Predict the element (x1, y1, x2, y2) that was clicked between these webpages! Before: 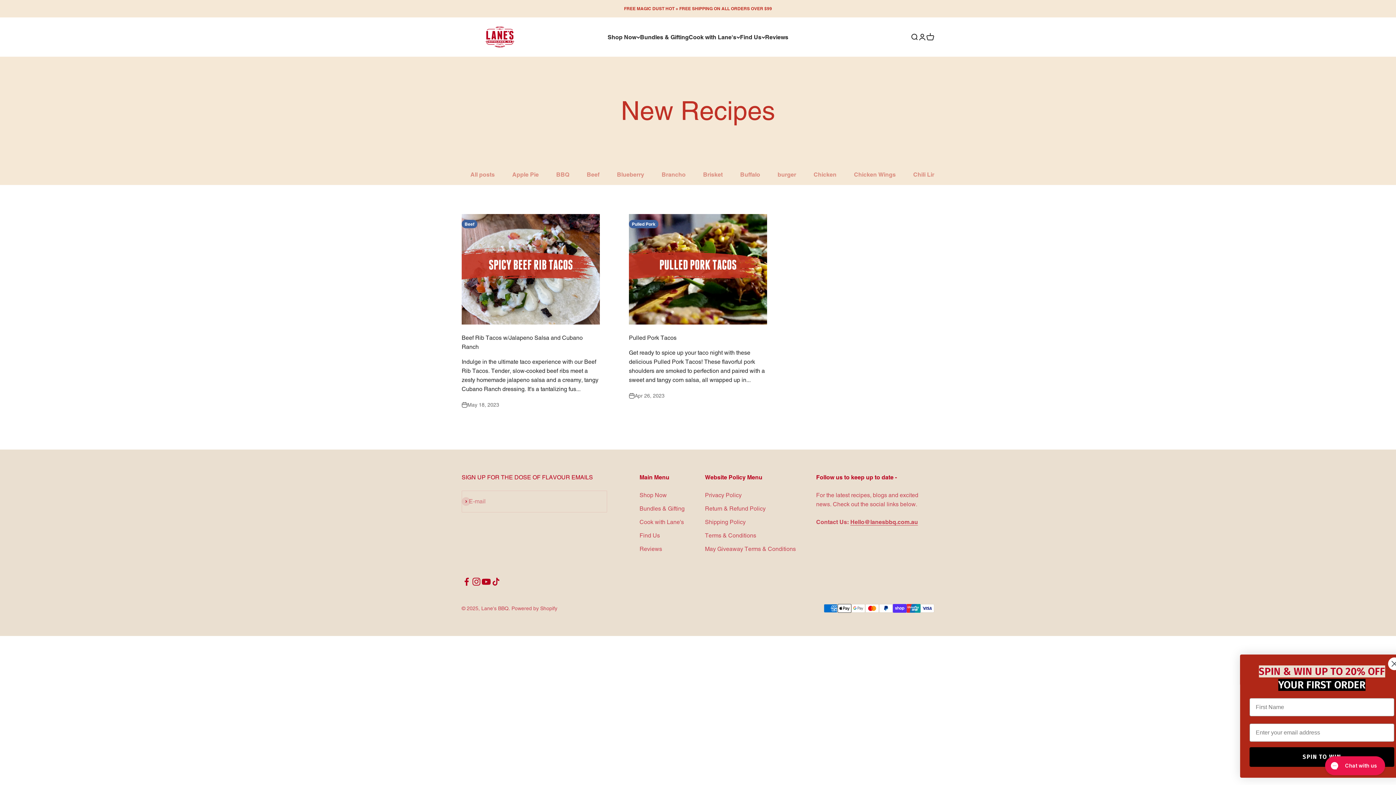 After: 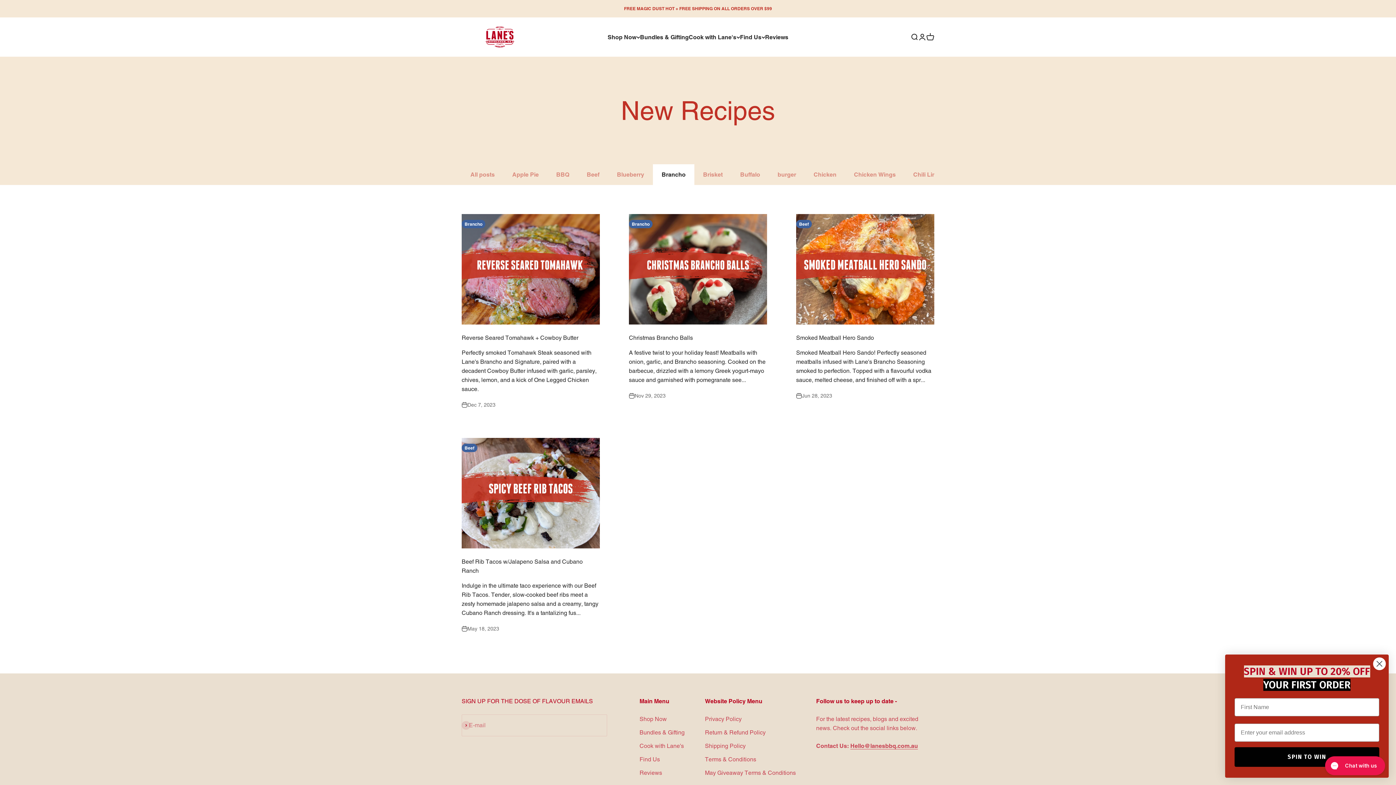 Action: label: Brancho bbox: (653, 164, 694, 185)